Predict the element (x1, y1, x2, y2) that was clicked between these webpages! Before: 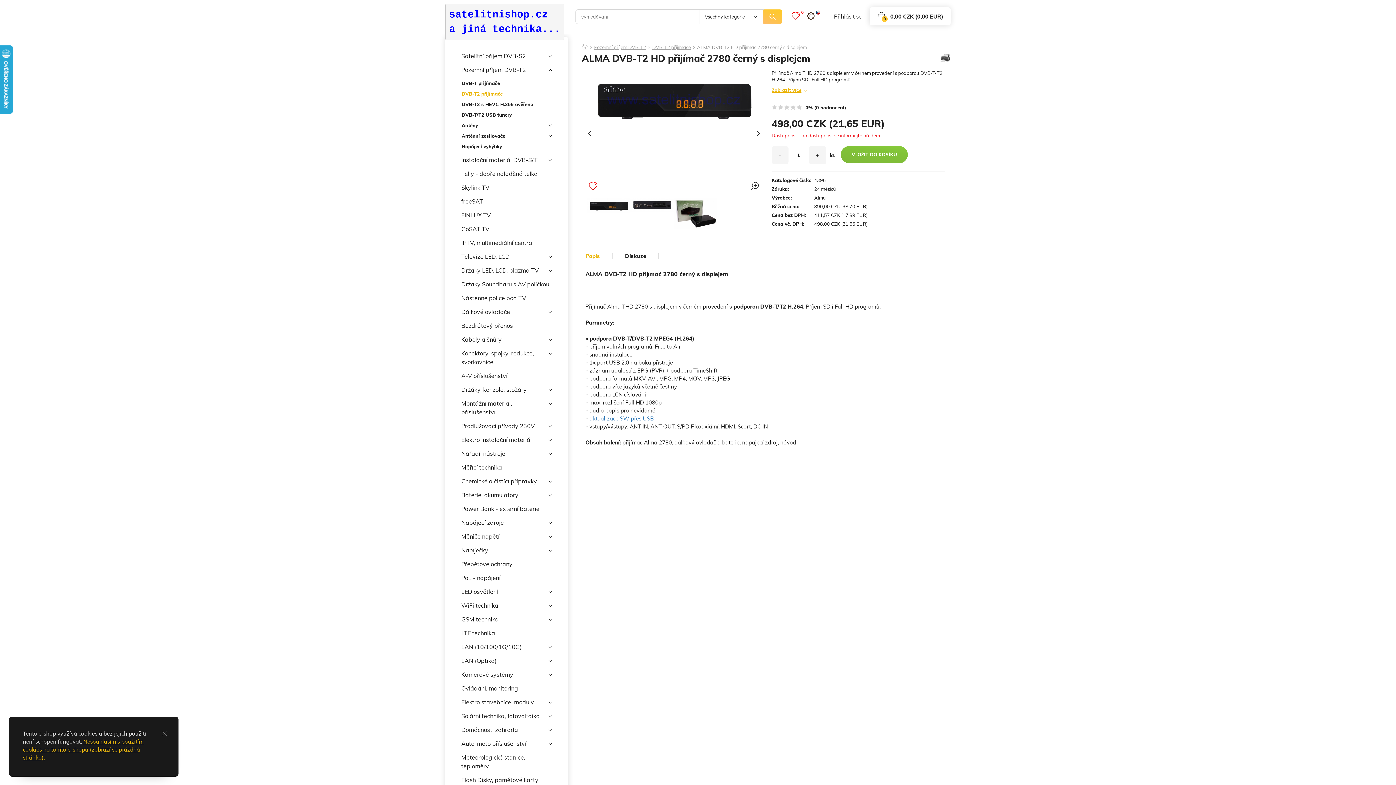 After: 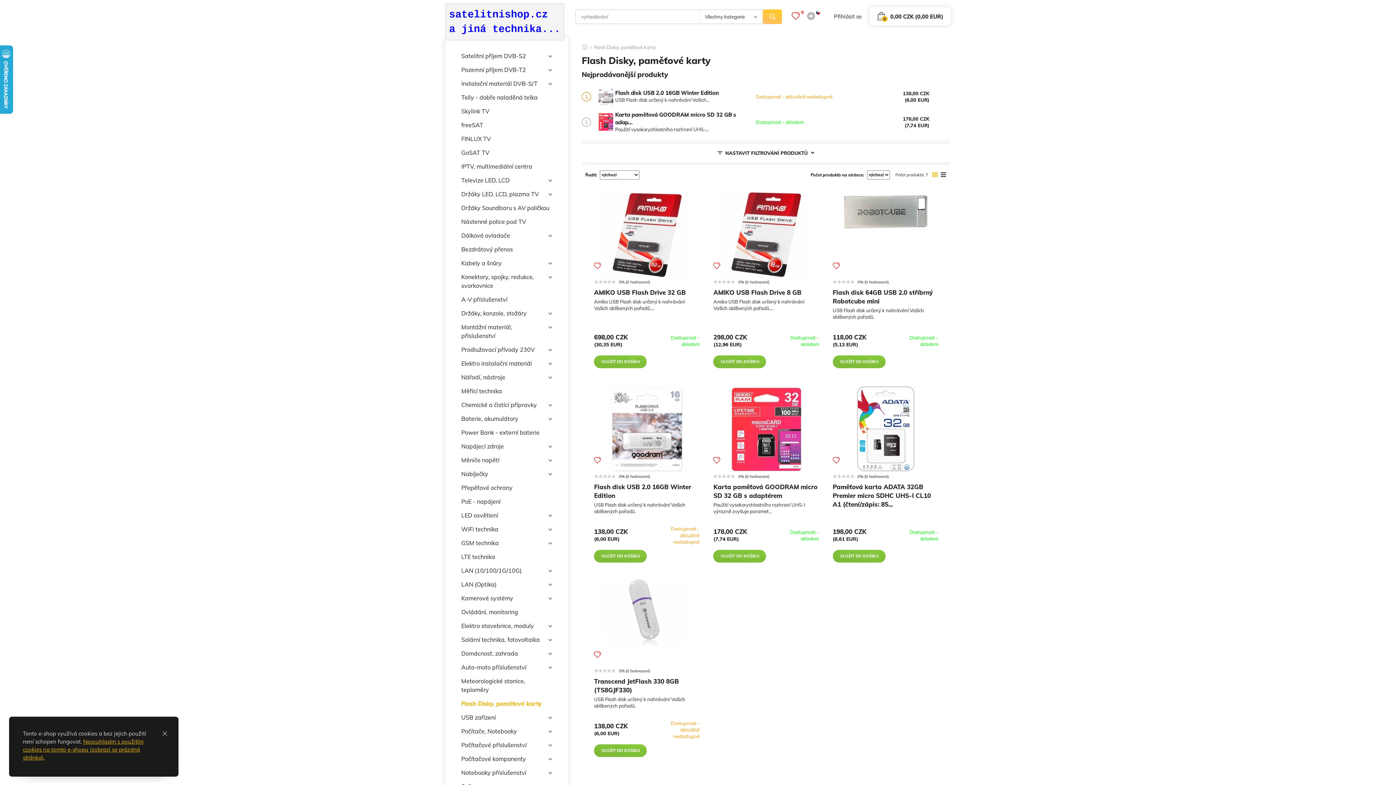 Action: label: Flash Disky, paměťové karty bbox: (461, 773, 552, 787)